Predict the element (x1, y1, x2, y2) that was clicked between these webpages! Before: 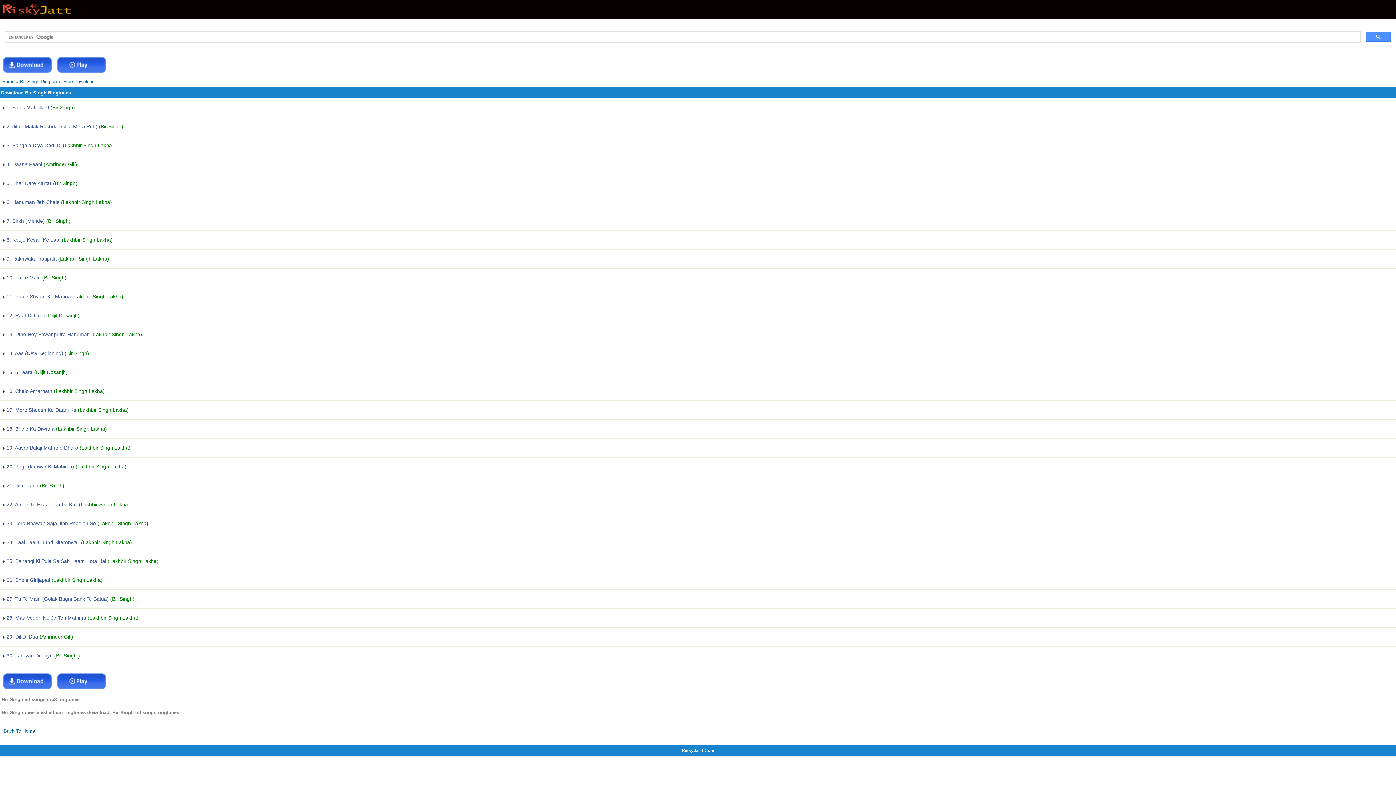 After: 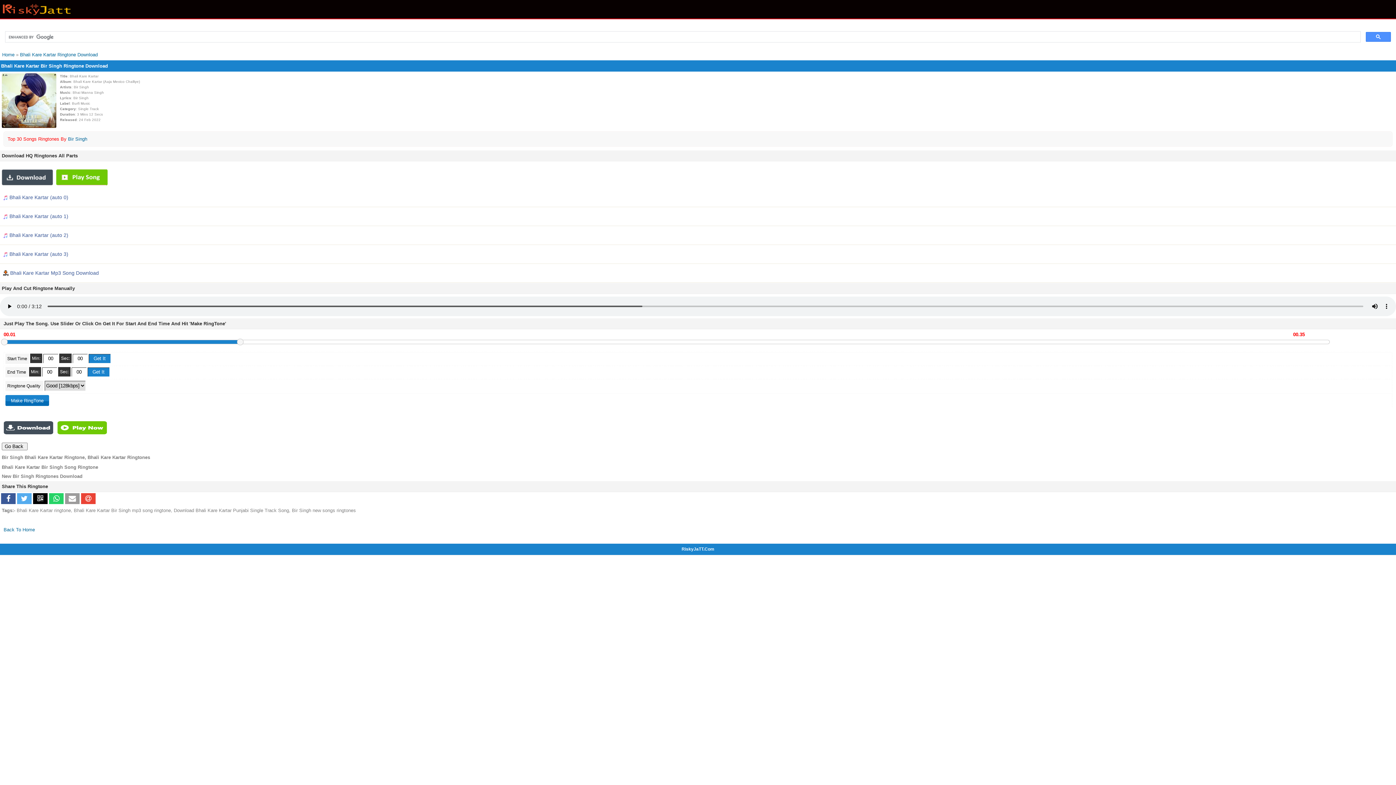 Action: label:  5. Bhali Kare Kartar (Bir Singh) bbox: (0, 174, 1396, 193)